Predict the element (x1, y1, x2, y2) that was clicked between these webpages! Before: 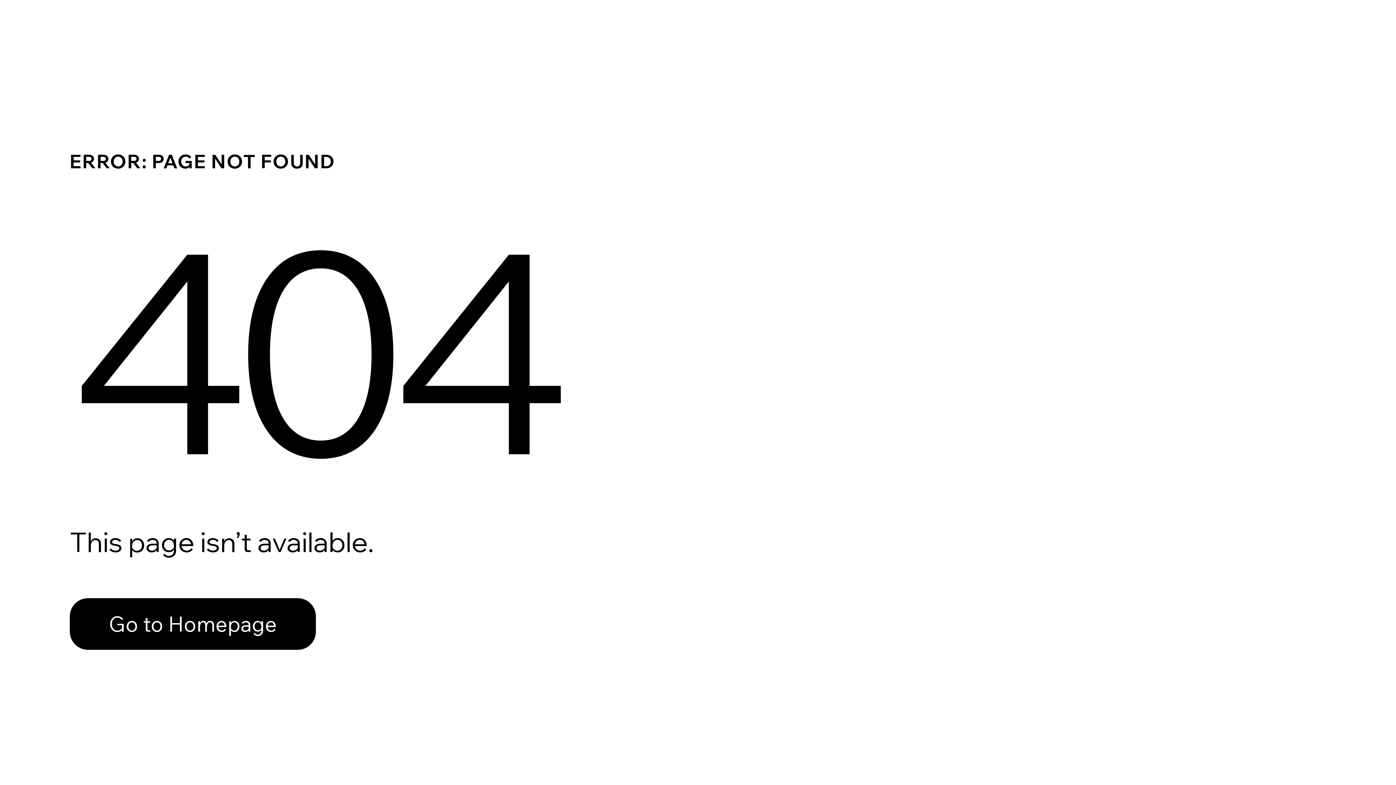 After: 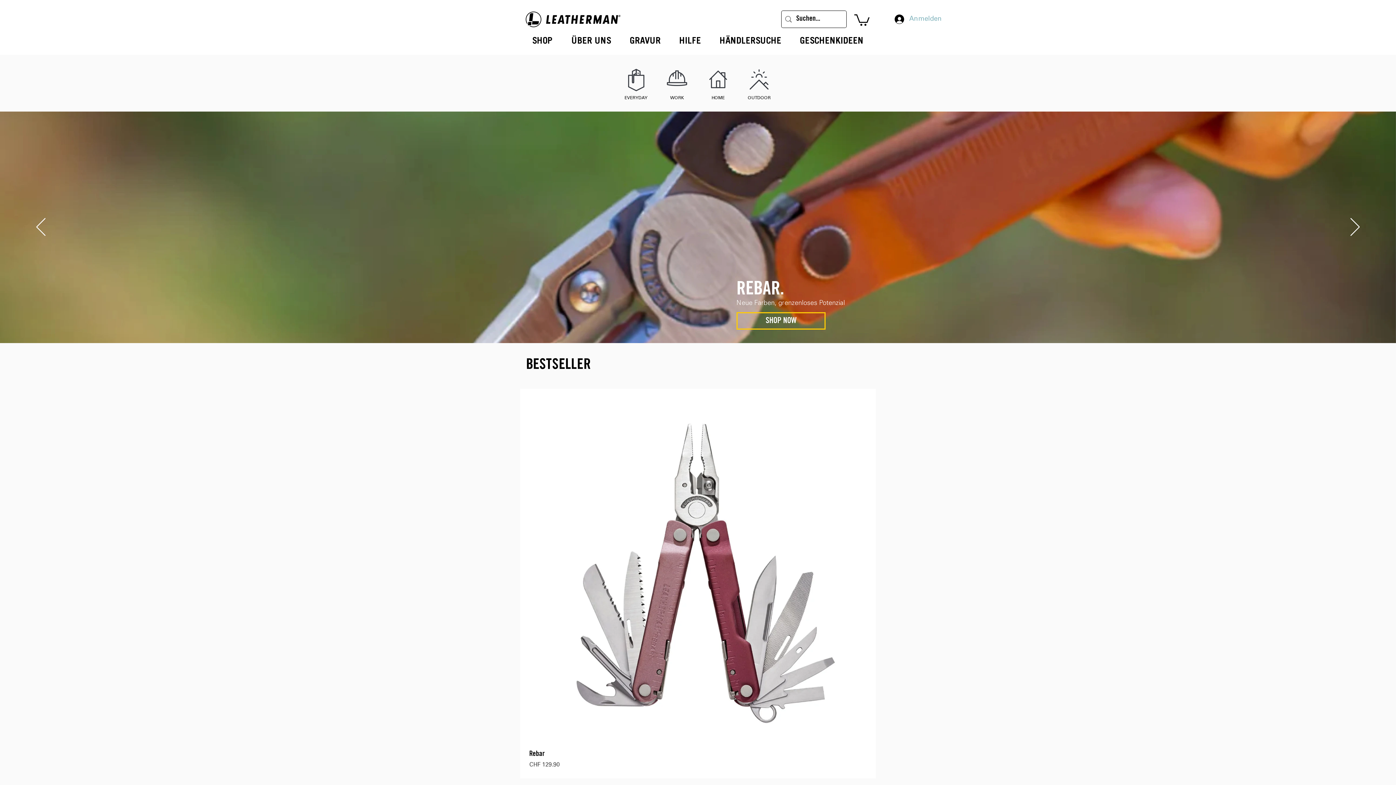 Action: bbox: (69, 582, 768, 659) label: Go to Homepage